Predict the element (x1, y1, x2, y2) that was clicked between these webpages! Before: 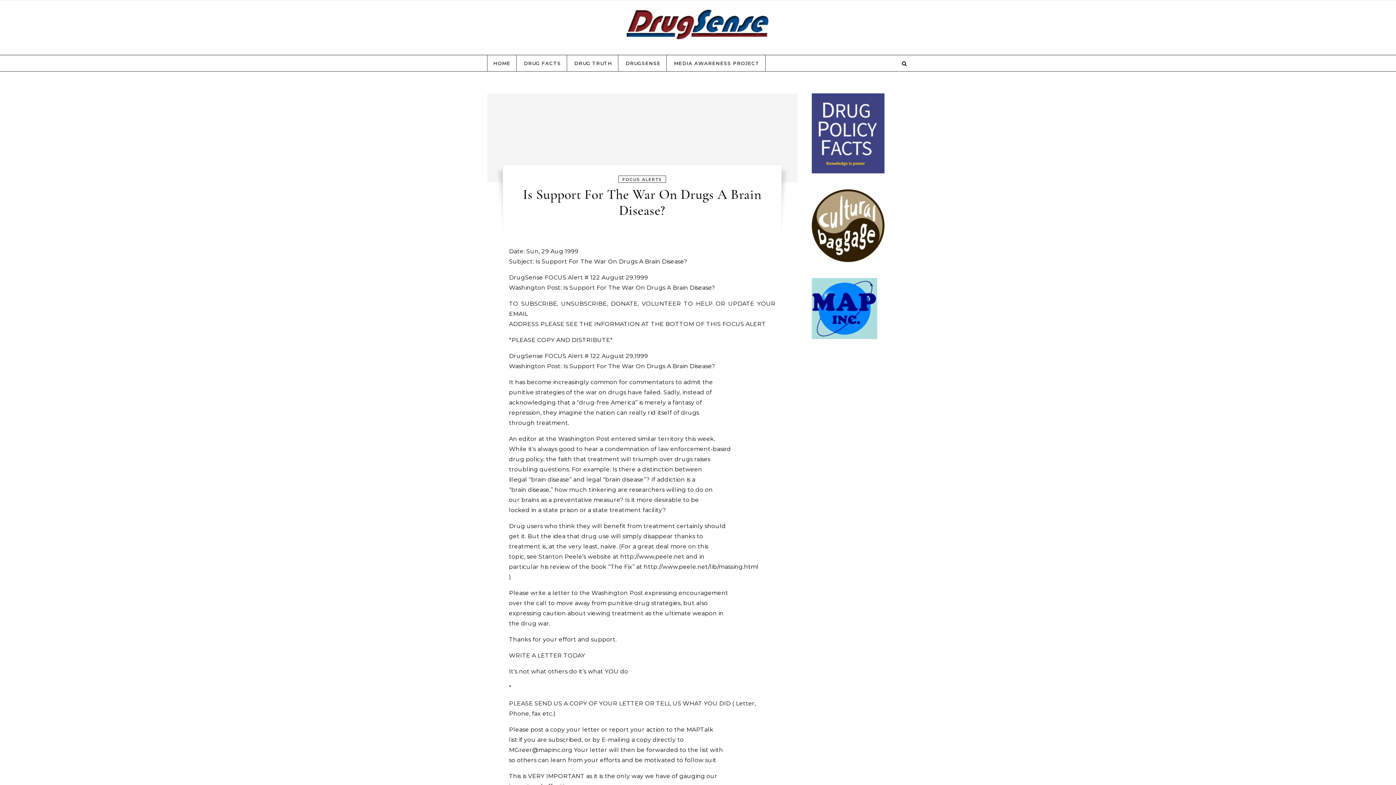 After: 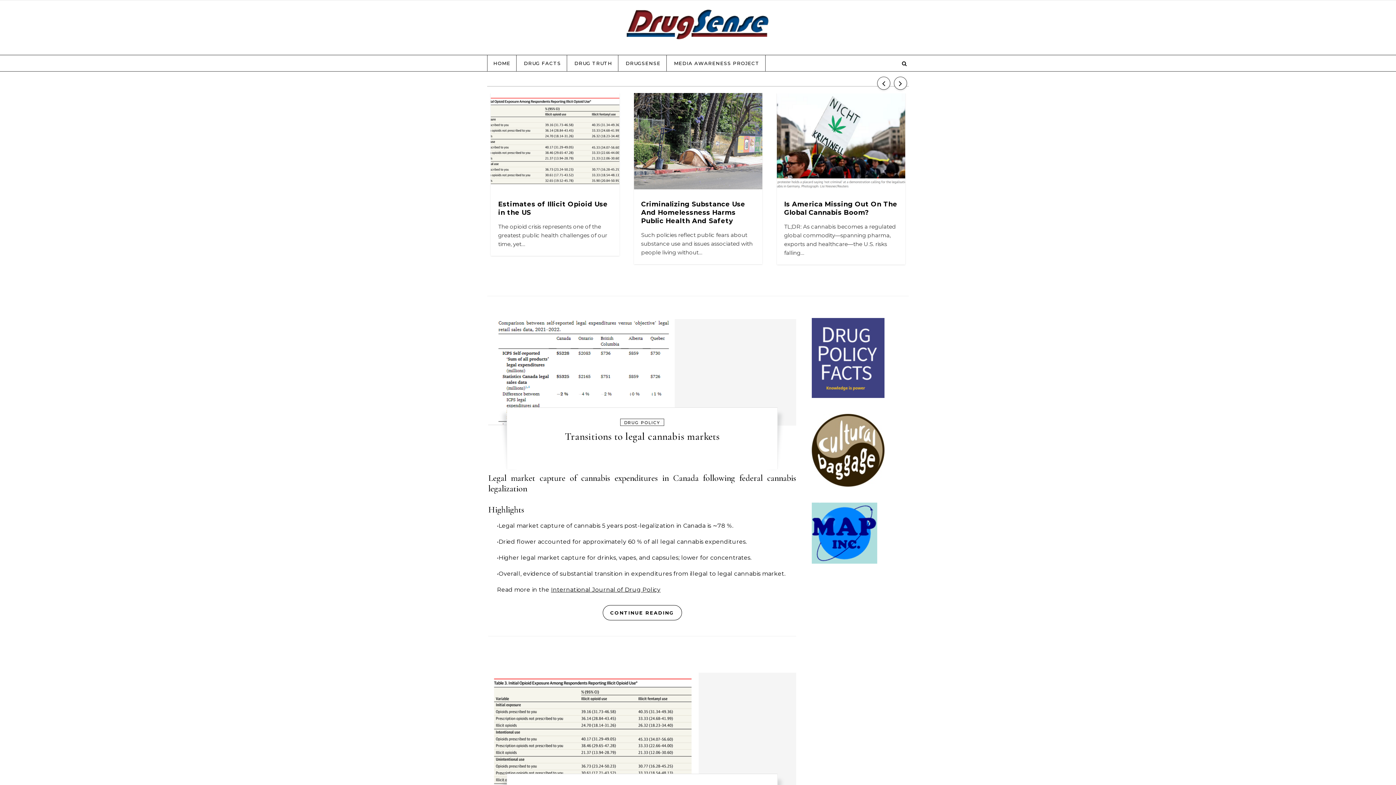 Action: bbox: (487, 55, 516, 71) label: HOME